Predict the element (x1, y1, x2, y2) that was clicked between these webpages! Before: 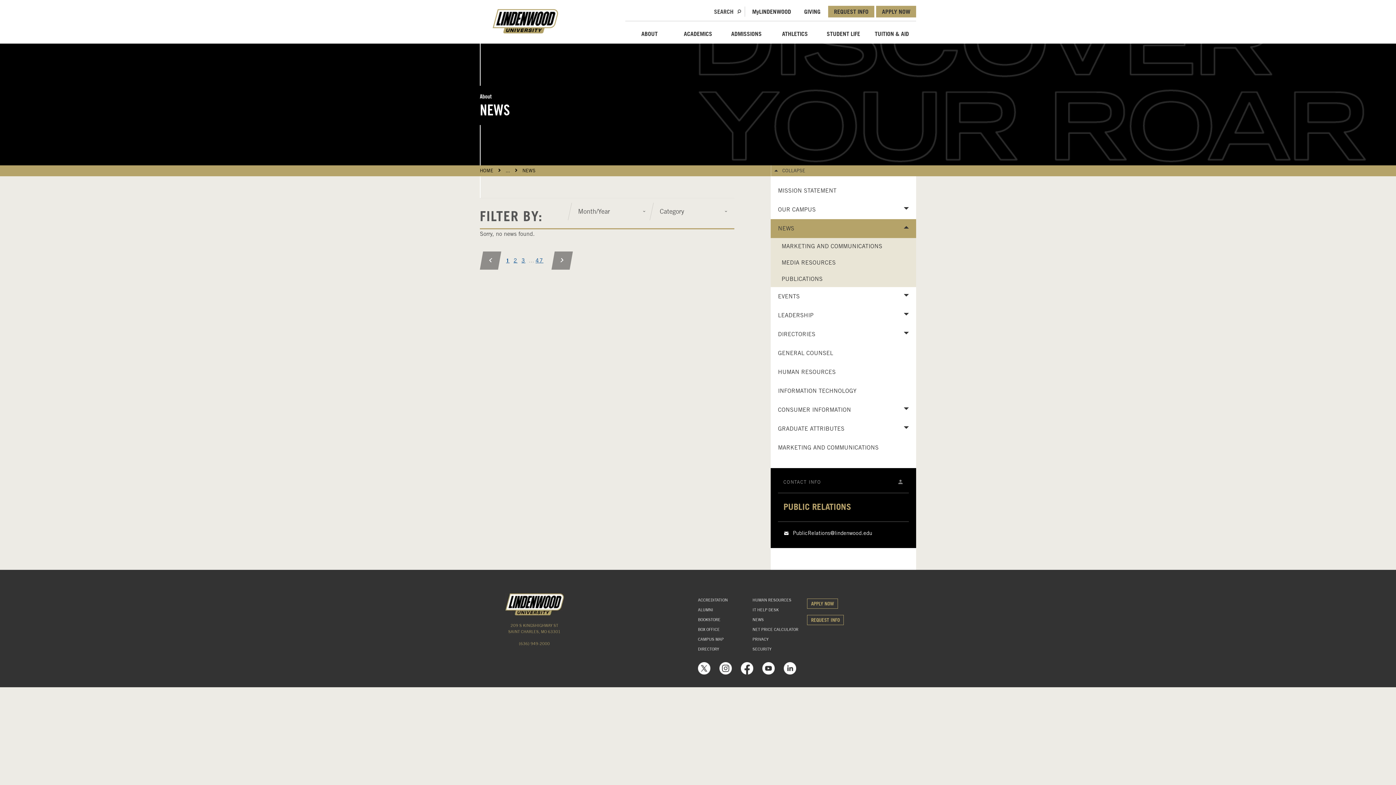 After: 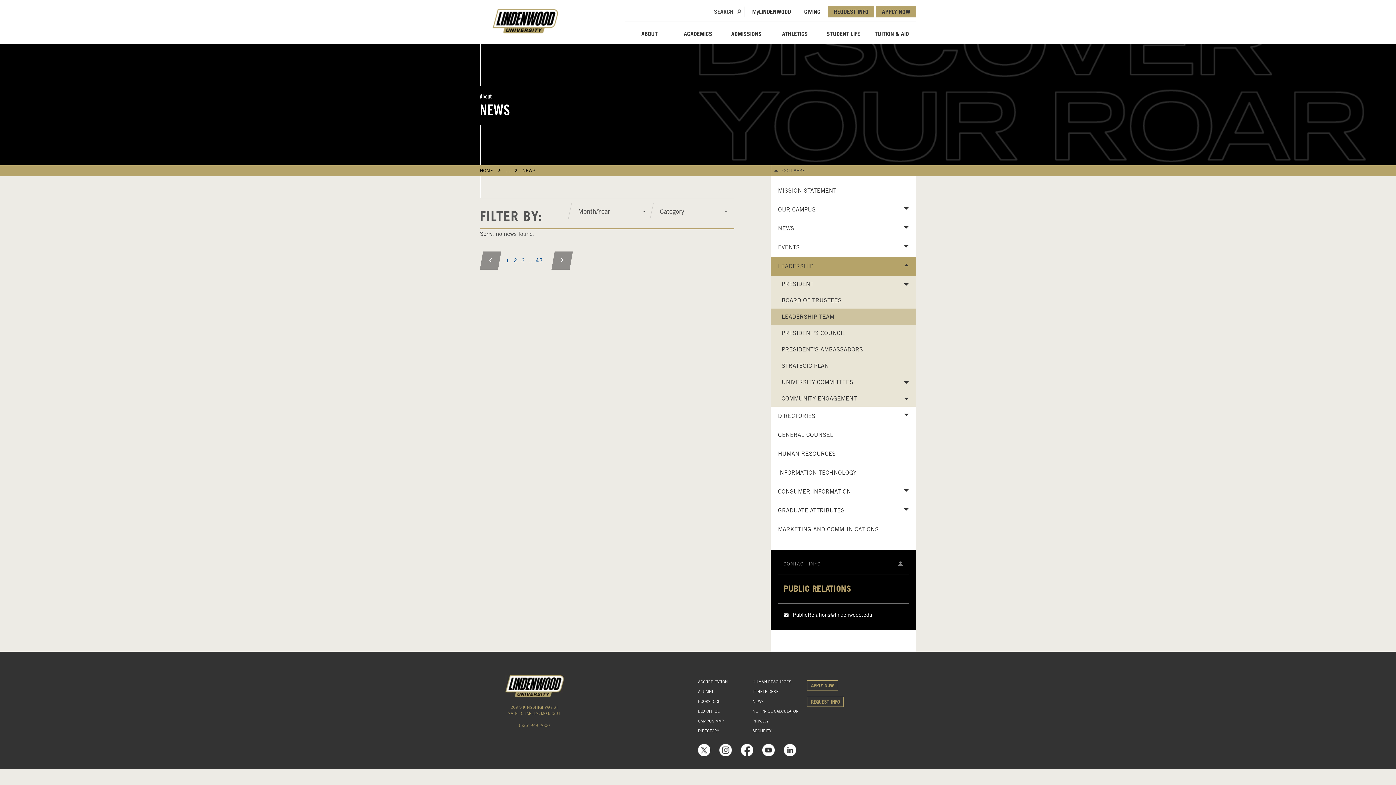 Action: bbox: (894, 306, 916, 322)